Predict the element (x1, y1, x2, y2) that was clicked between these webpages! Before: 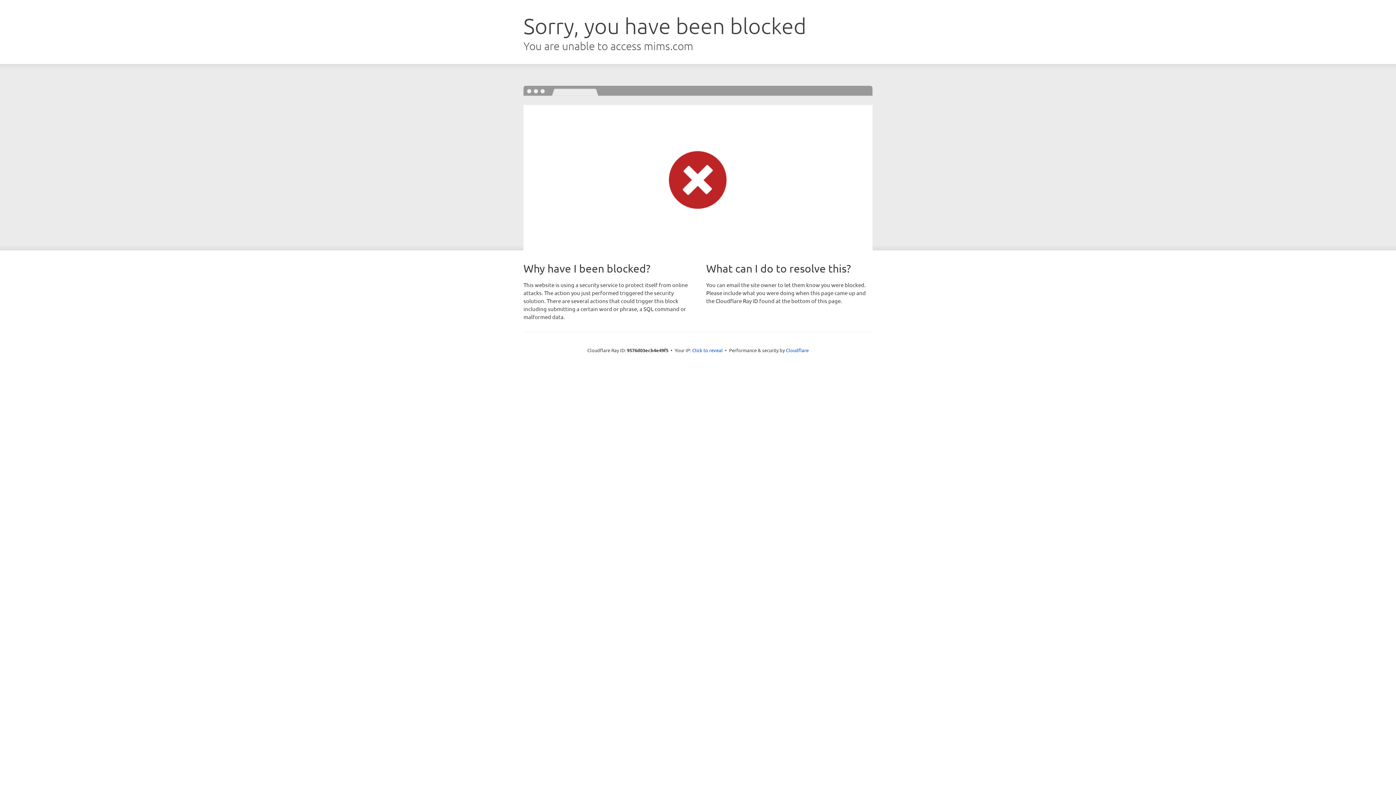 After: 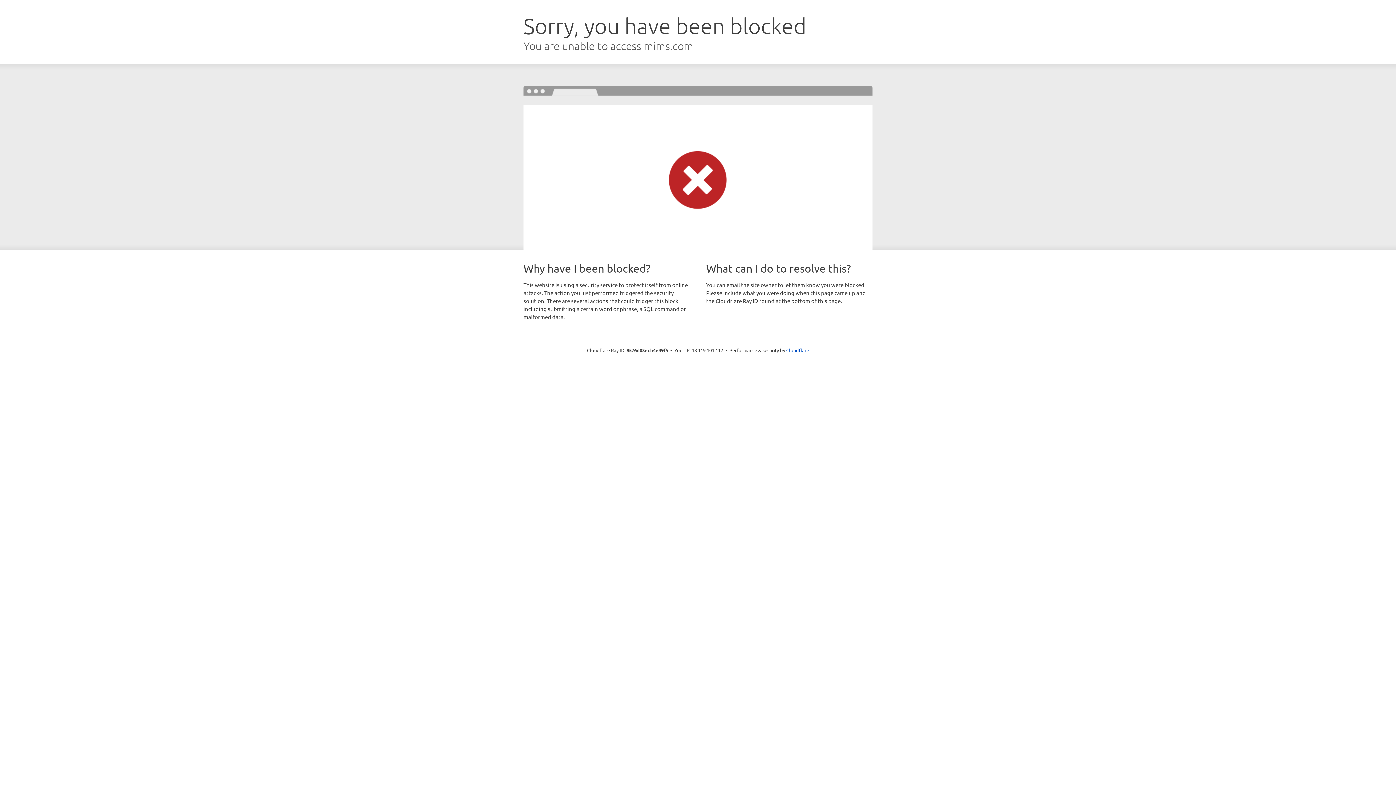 Action: bbox: (692, 346, 722, 353) label: Click to reveal